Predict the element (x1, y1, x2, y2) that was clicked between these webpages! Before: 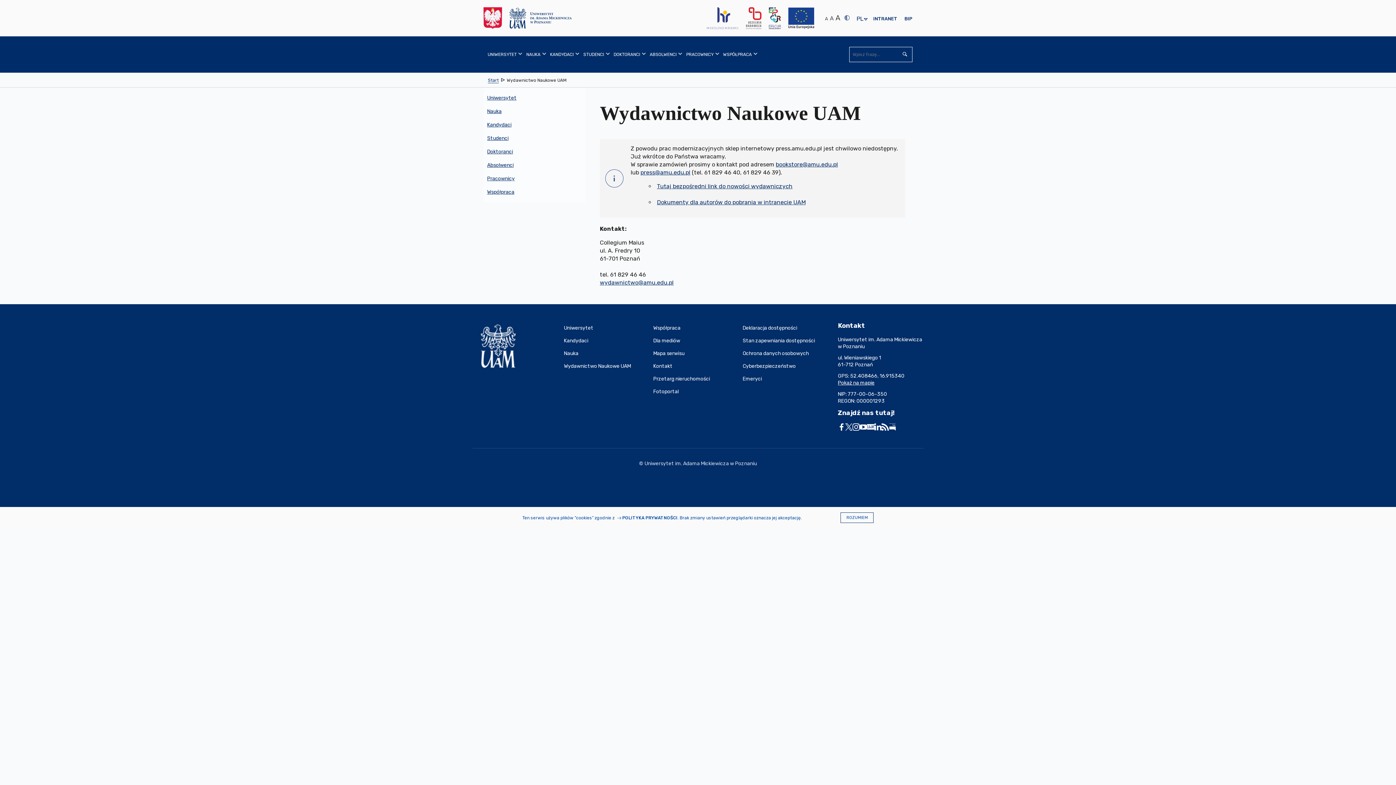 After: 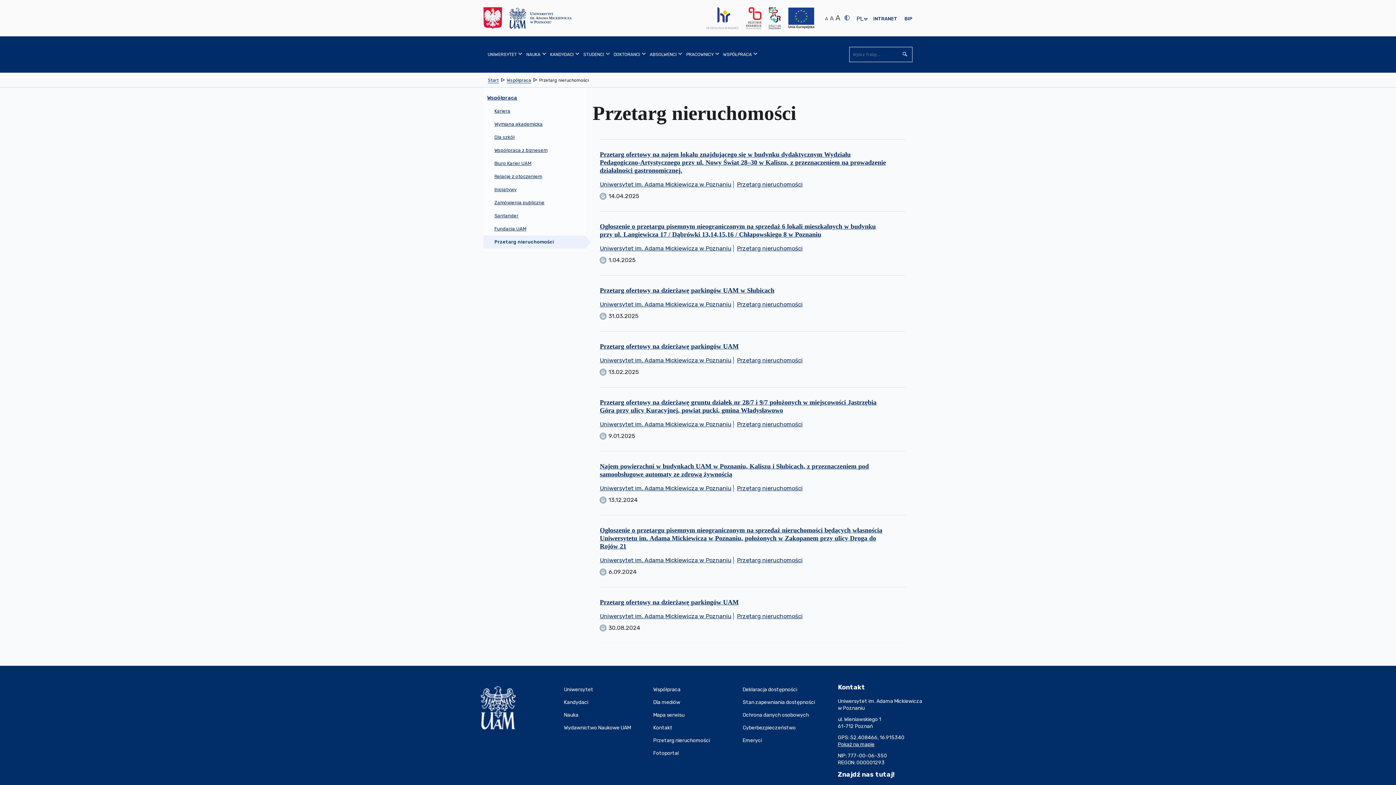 Action: bbox: (653, 372, 742, 385) label: Przetarg nieruchomości